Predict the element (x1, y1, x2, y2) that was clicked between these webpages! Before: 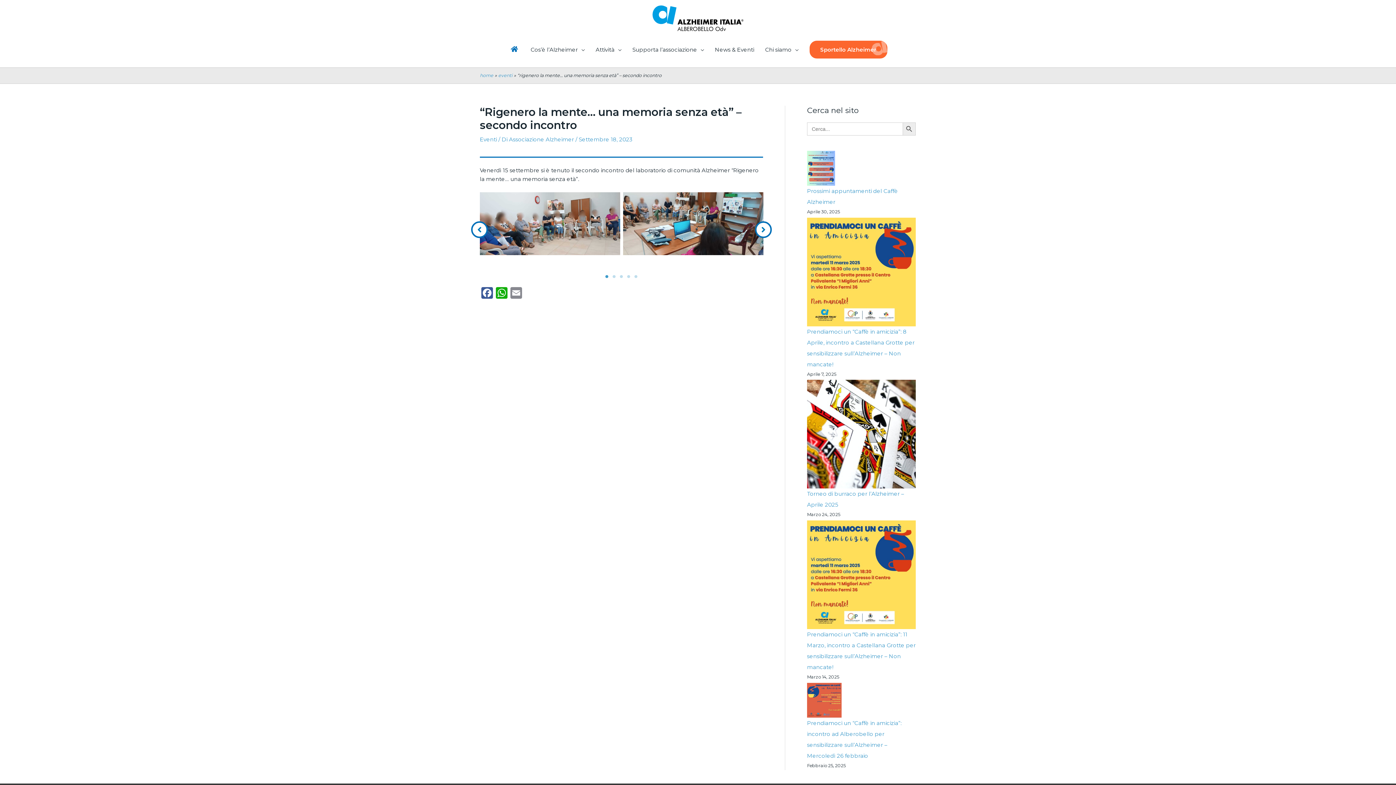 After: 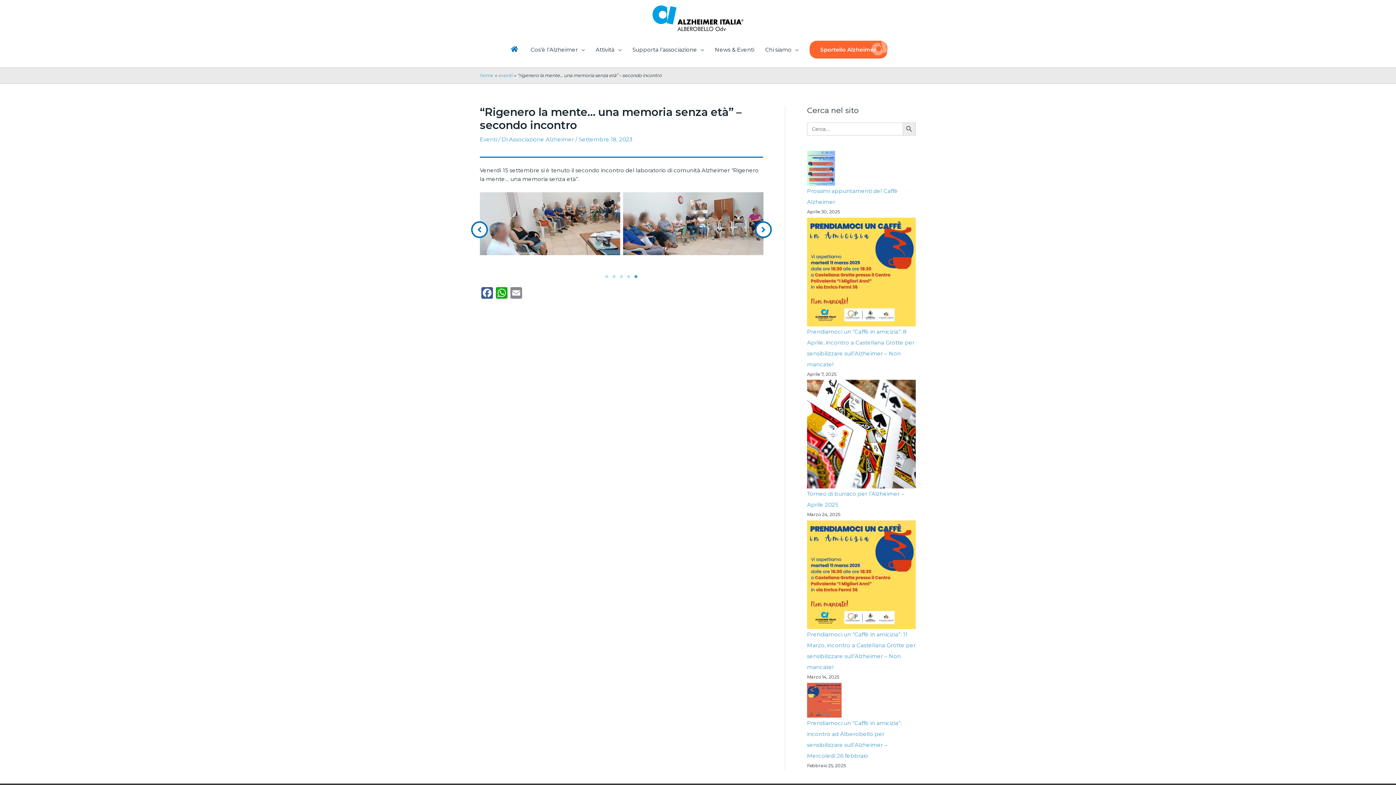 Action: bbox: (755, 221, 772, 238) label: Previous